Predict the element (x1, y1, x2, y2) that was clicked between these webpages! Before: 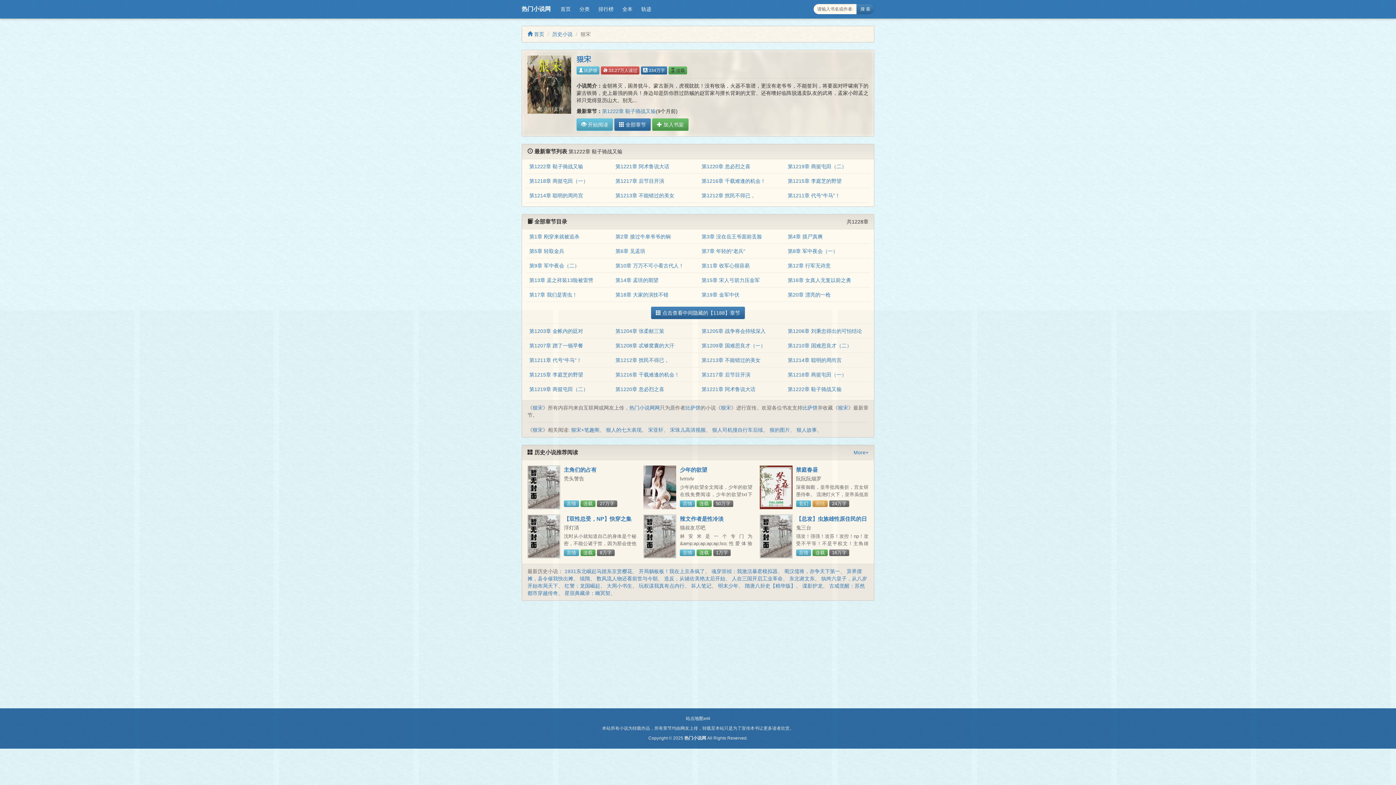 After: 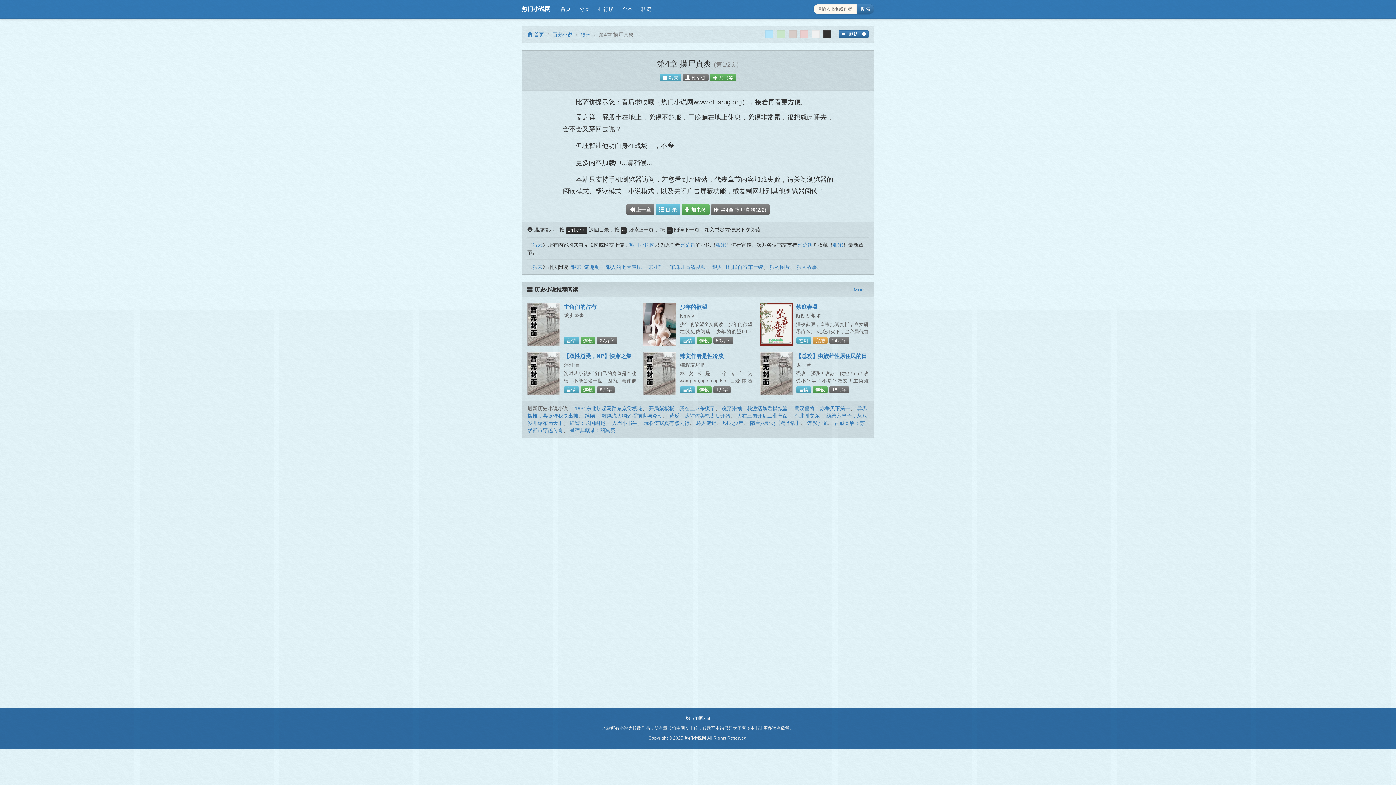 Action: label: 第4章 摸尸真爽 bbox: (788, 233, 822, 239)